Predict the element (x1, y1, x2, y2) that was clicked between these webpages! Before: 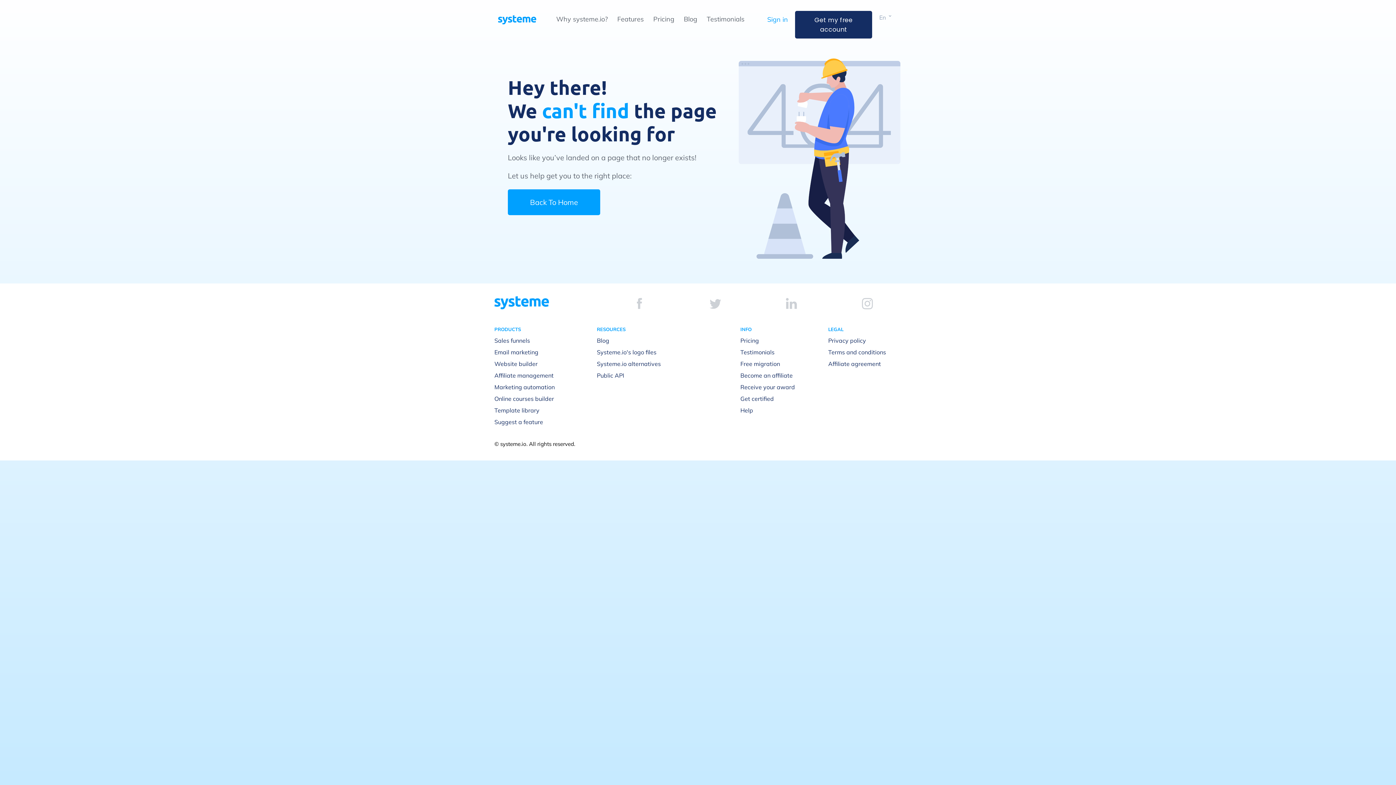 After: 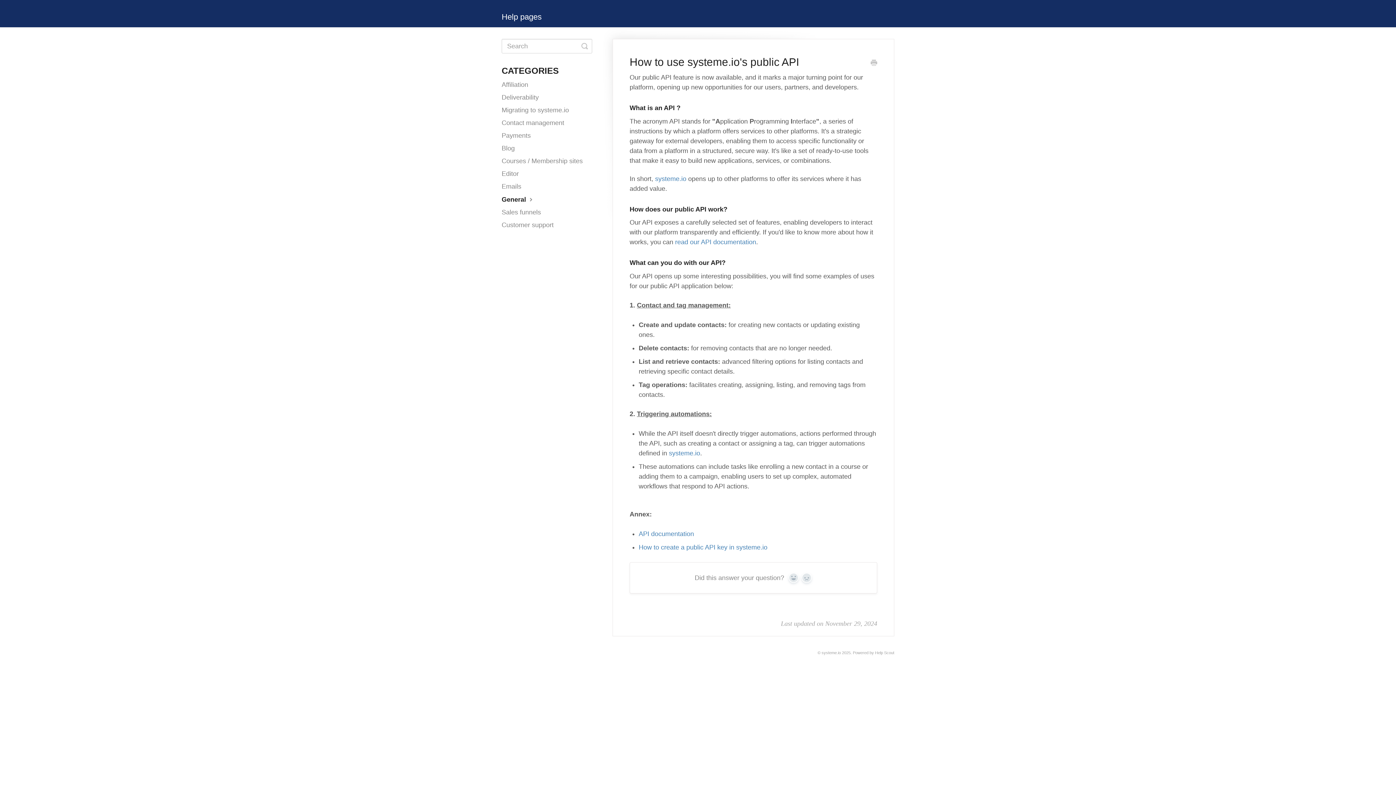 Action: label: Public API bbox: (597, 371, 624, 379)